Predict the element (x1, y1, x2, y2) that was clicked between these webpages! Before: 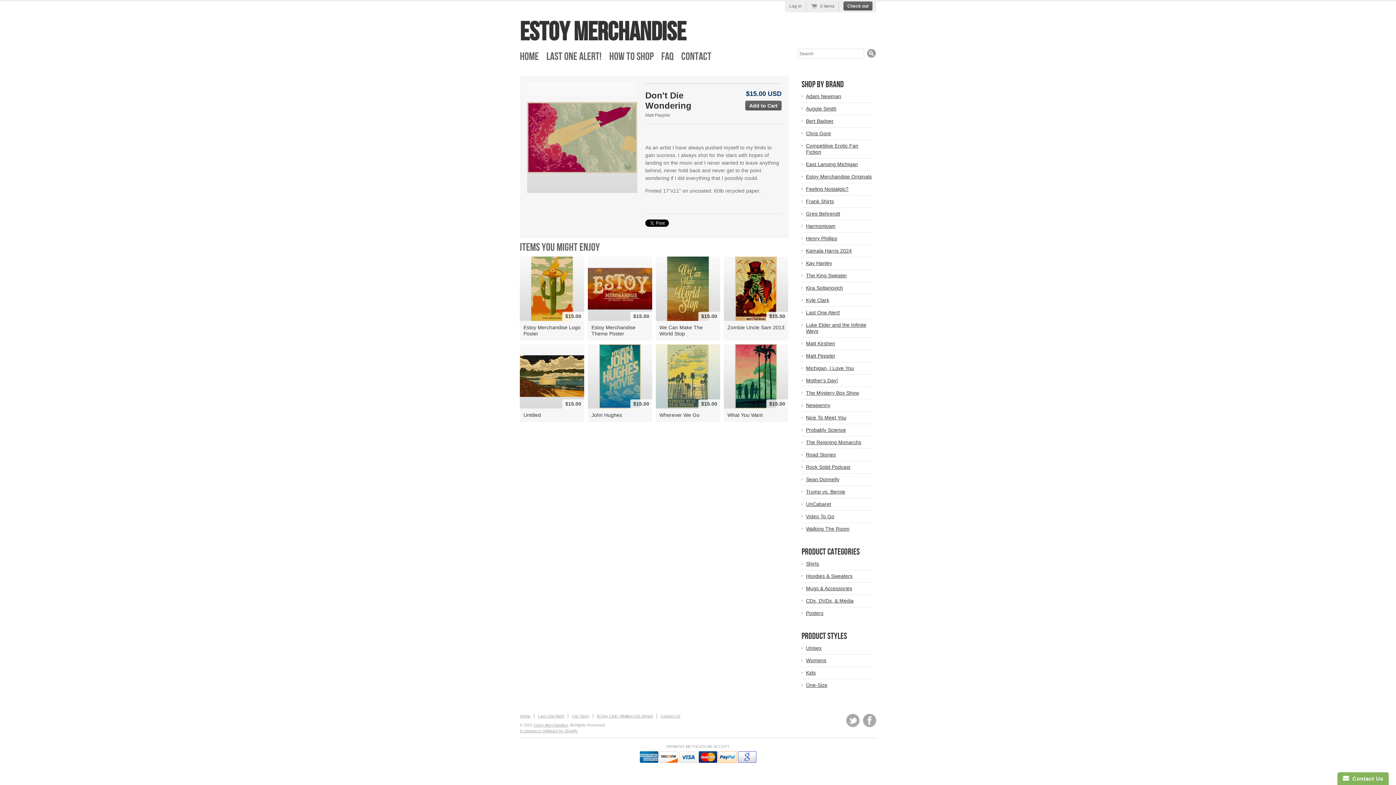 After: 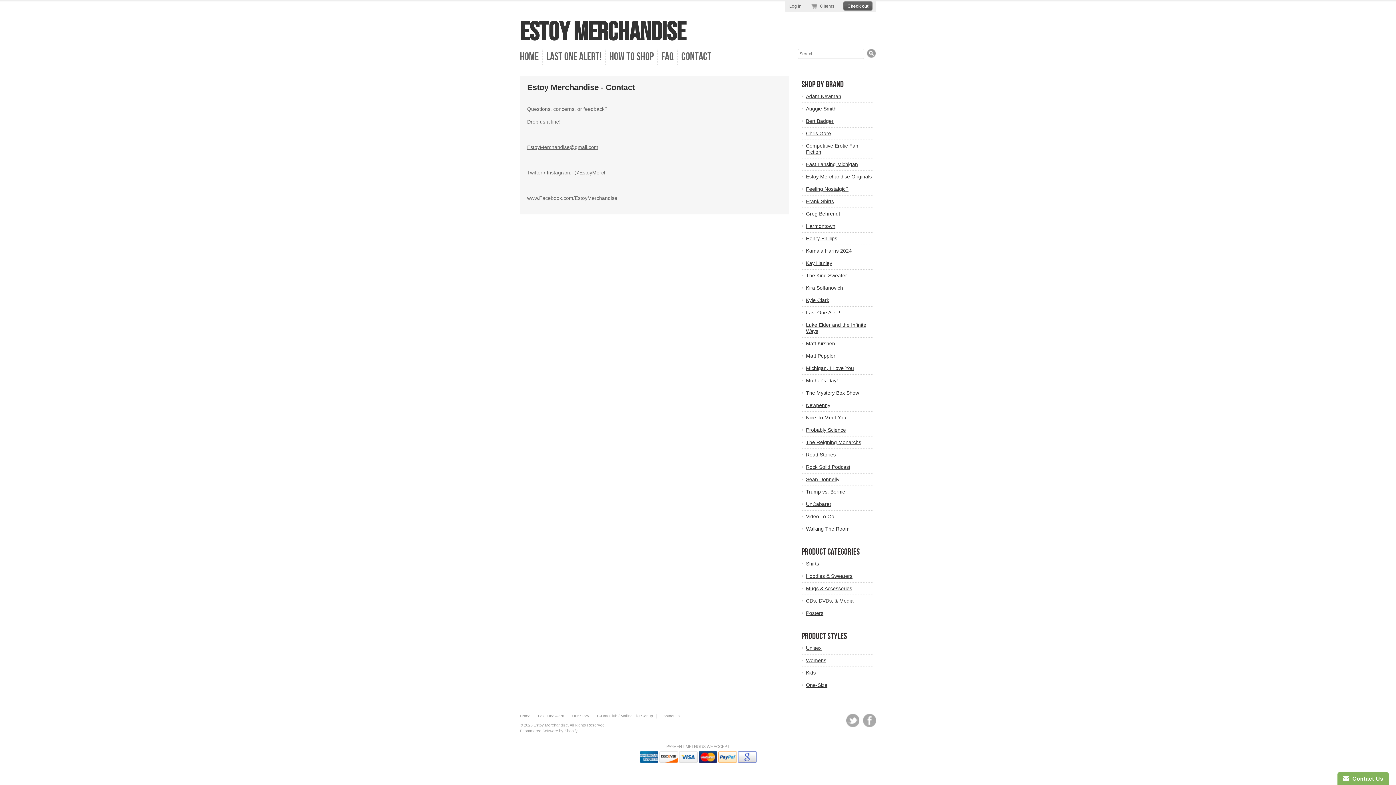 Action: label: Contact Us bbox: (660, 714, 680, 718)